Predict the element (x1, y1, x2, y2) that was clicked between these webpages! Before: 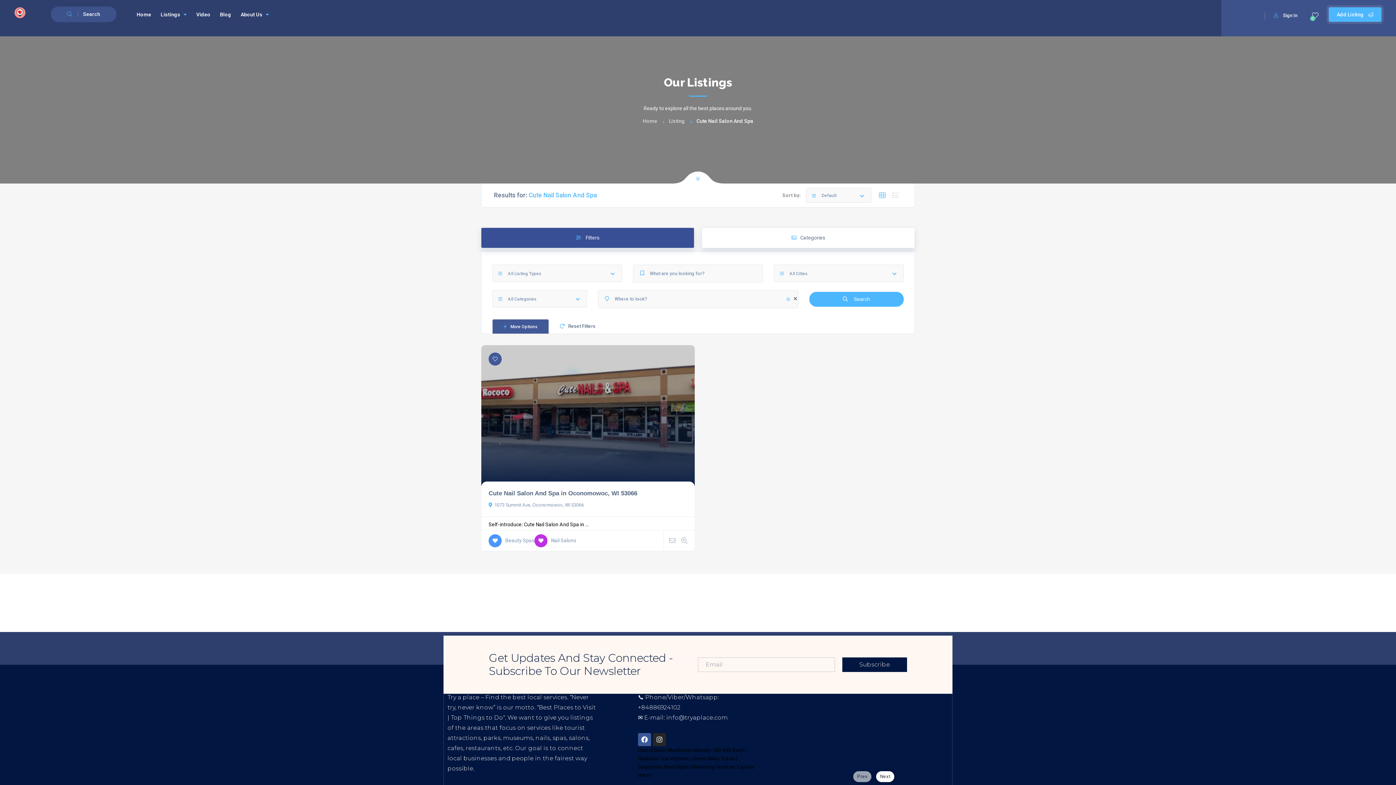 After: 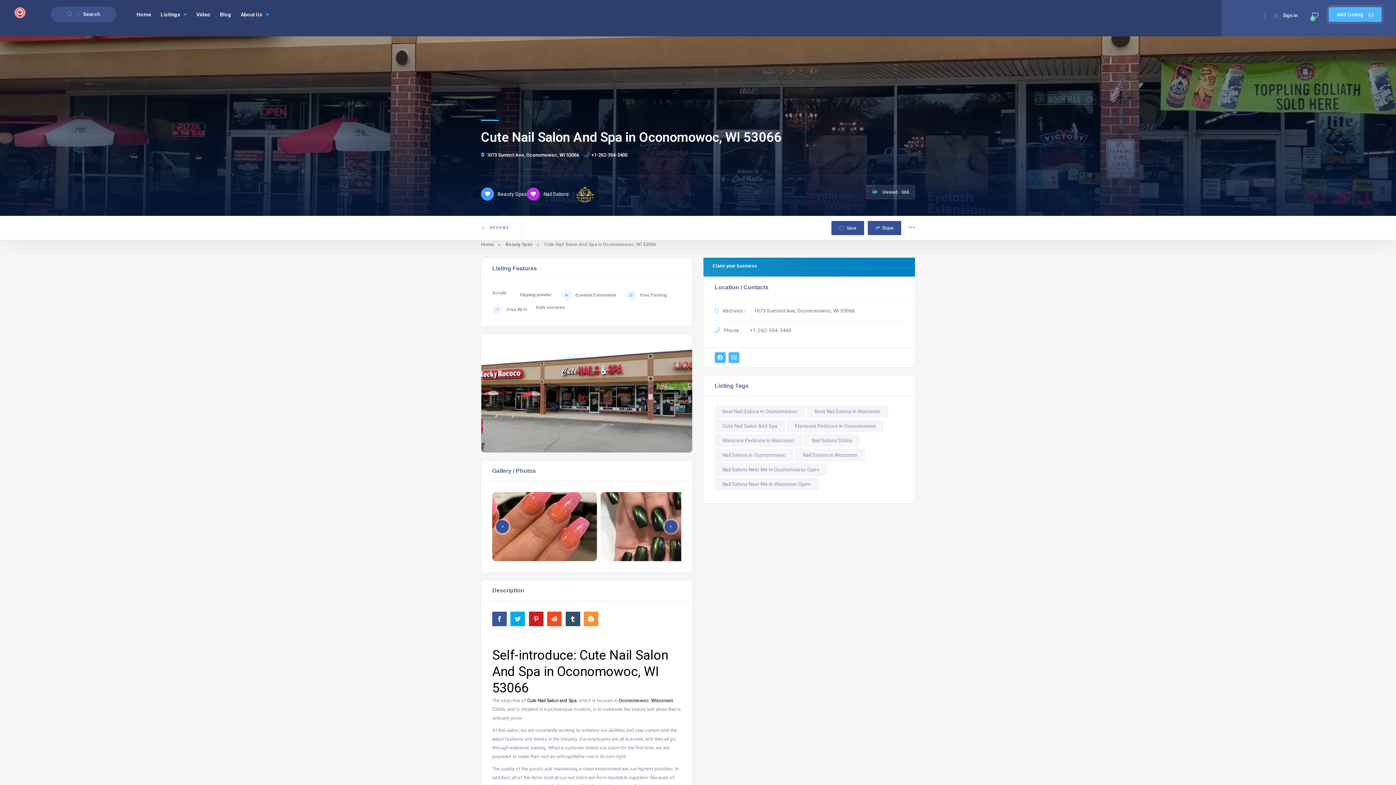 Action: bbox: (481, 345, 694, 486)